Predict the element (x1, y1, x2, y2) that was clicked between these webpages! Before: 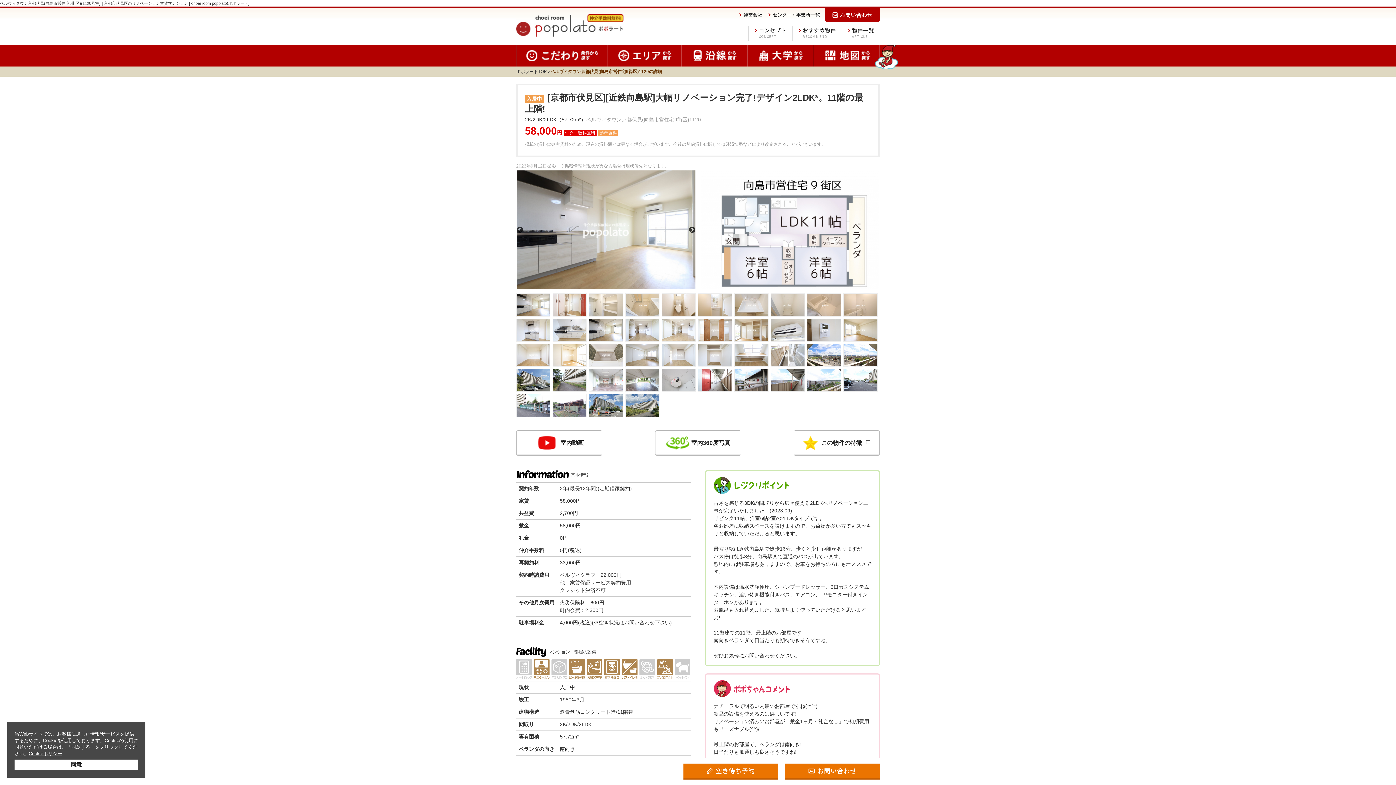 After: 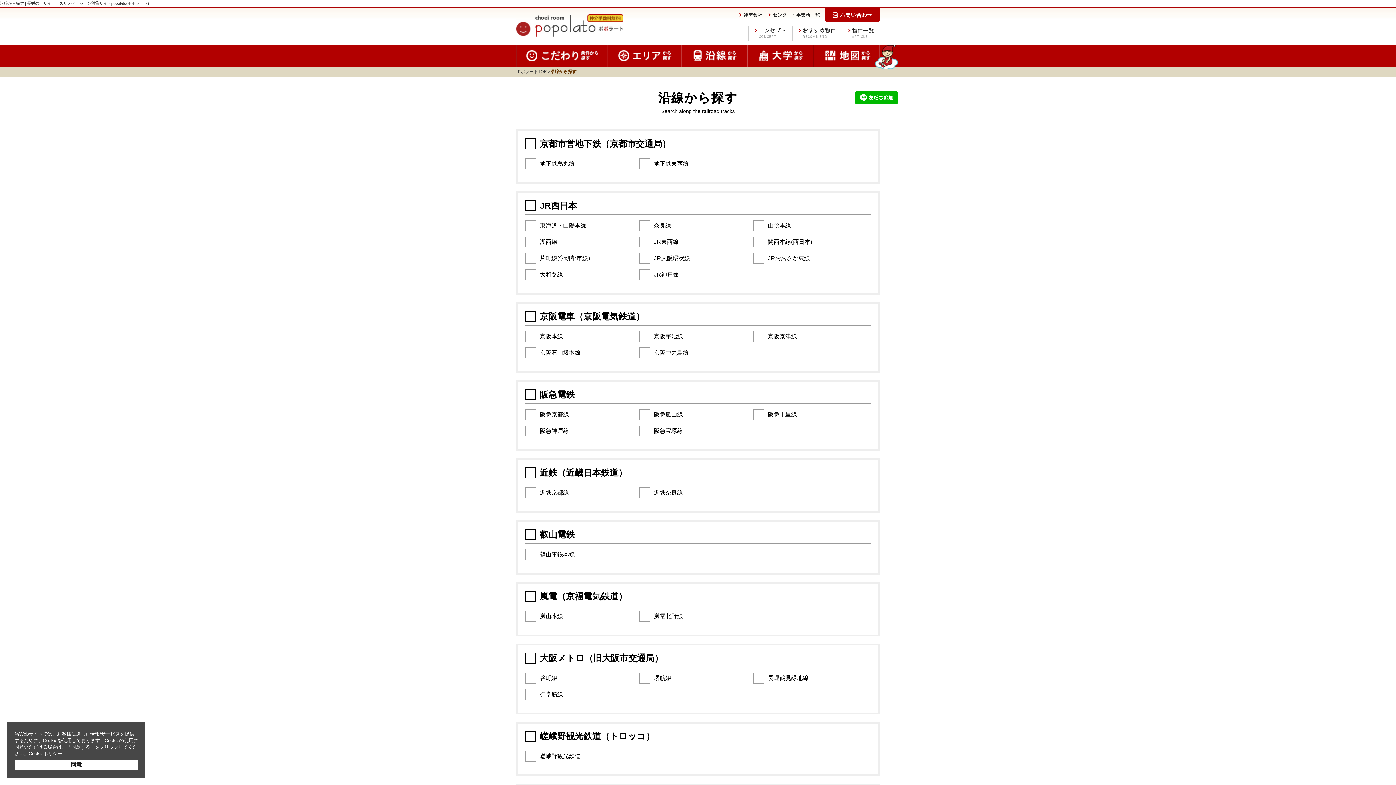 Action: bbox: (681, 44, 747, 66)